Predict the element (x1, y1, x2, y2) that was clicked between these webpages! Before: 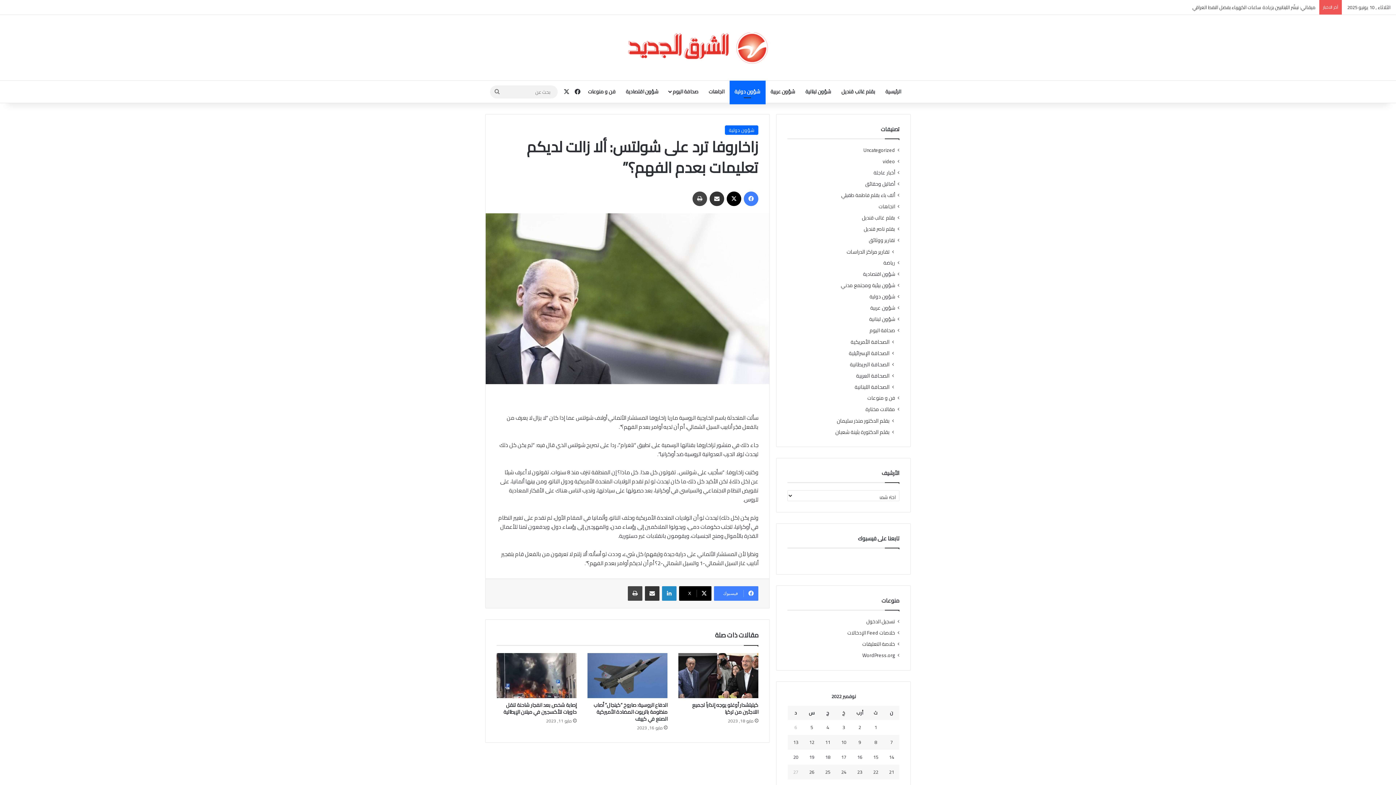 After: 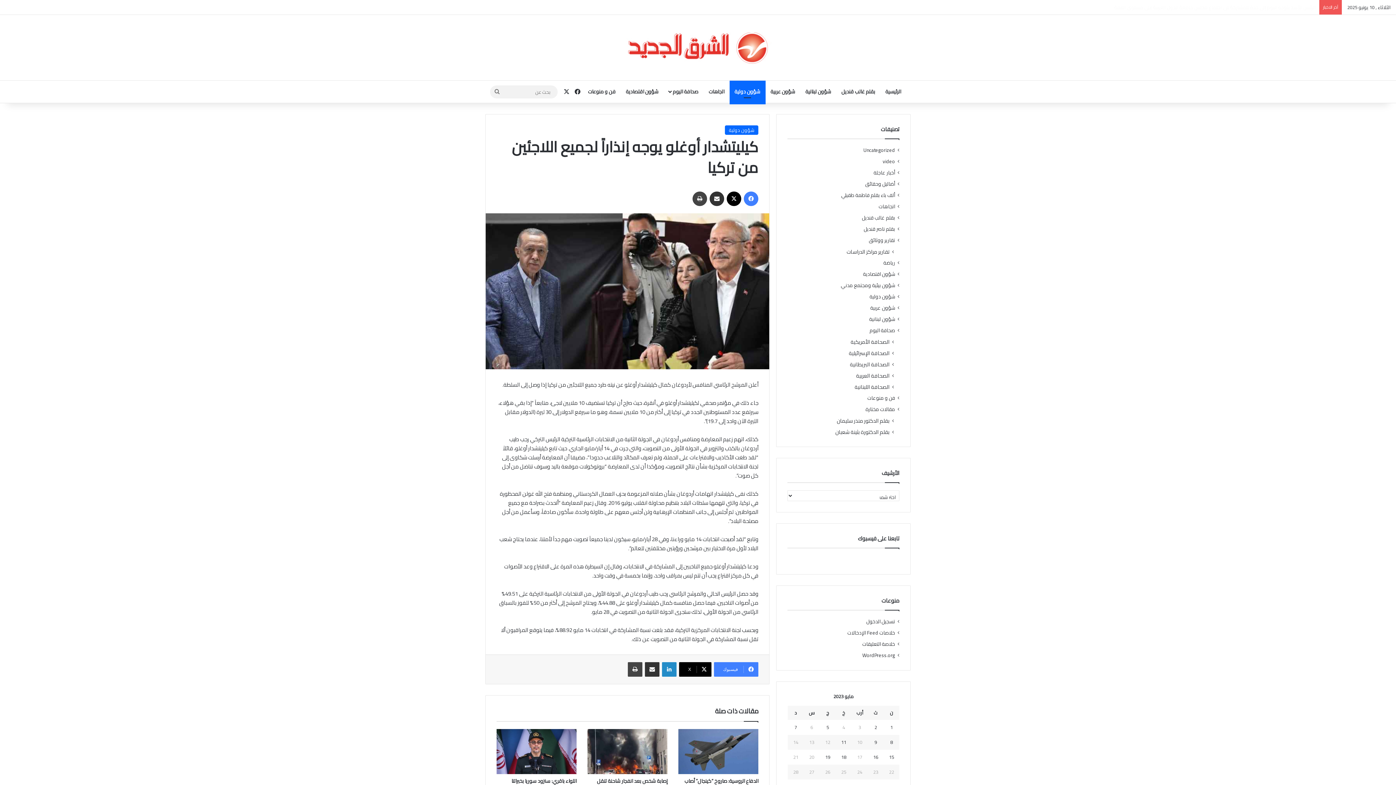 Action: bbox: (692, 700, 758, 717) label: كيليتشدار أوغلو يوجه إنذاراً لجميع اللاجئين من تركيا